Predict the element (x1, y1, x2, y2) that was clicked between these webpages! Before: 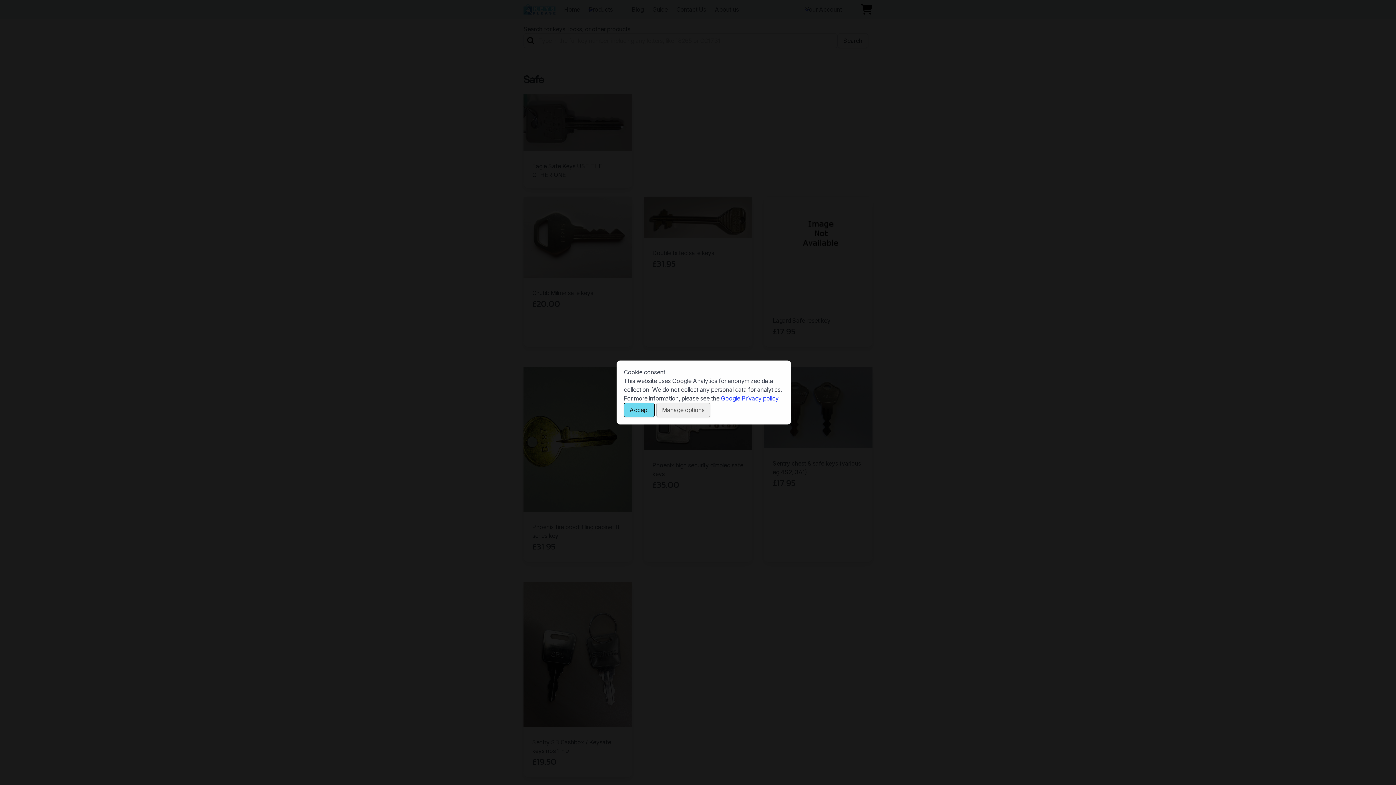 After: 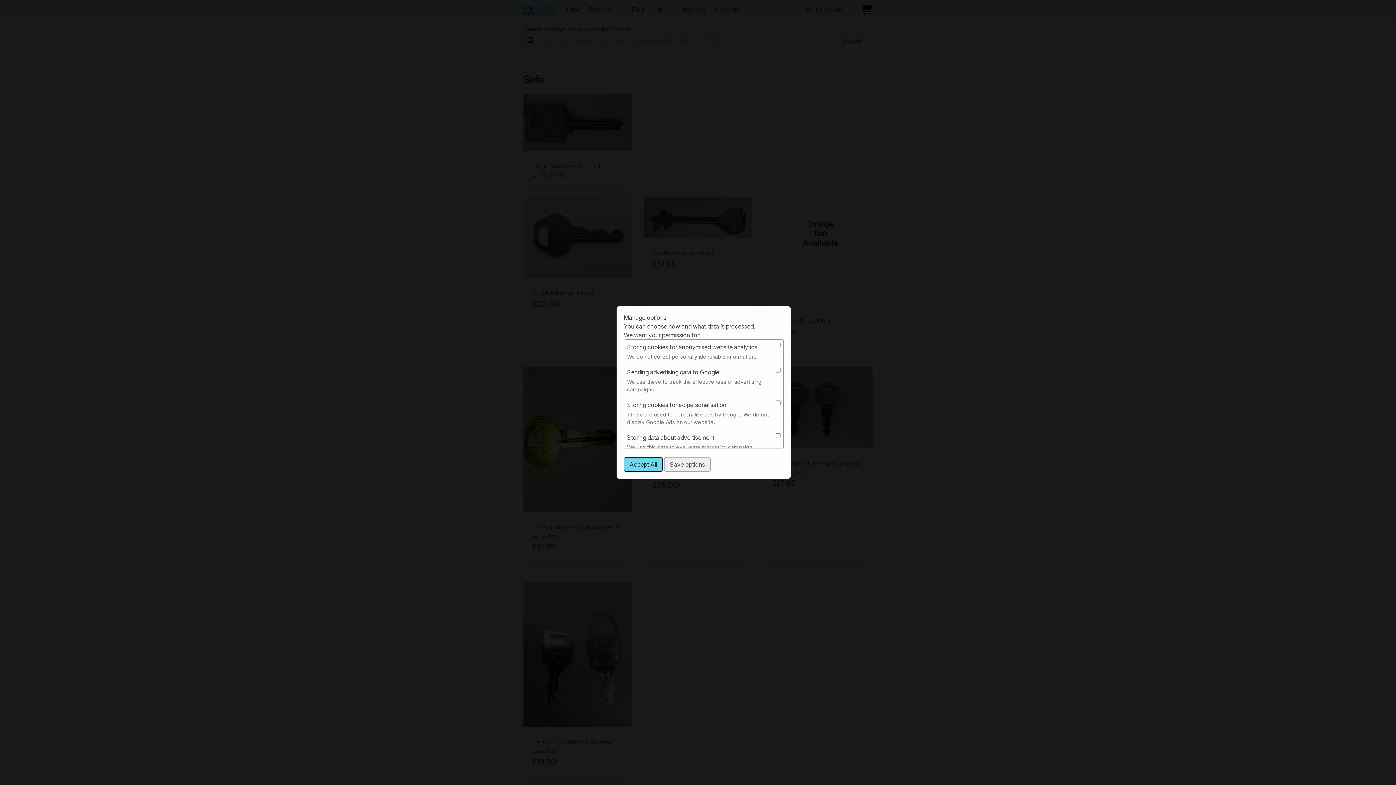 Action: bbox: (656, 402, 710, 417) label: Manage options